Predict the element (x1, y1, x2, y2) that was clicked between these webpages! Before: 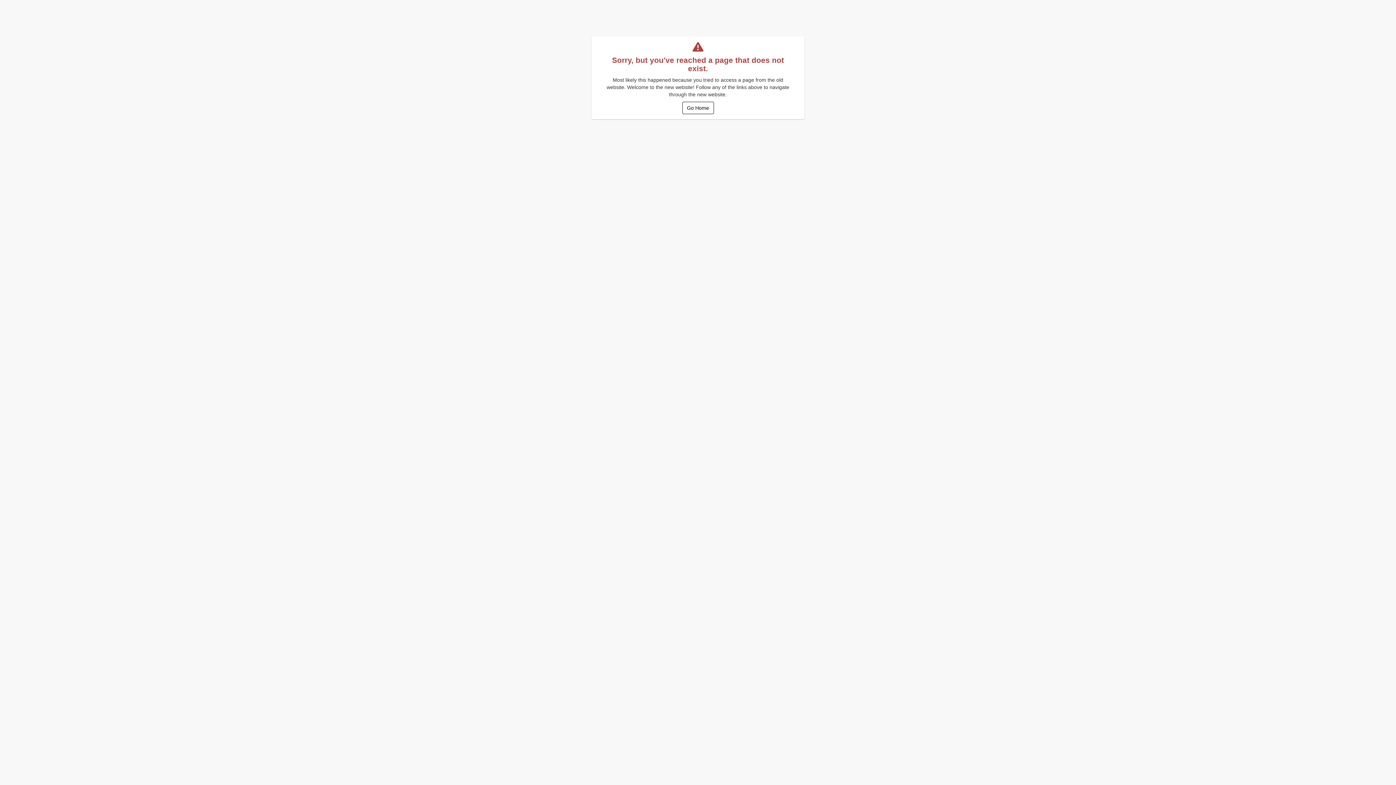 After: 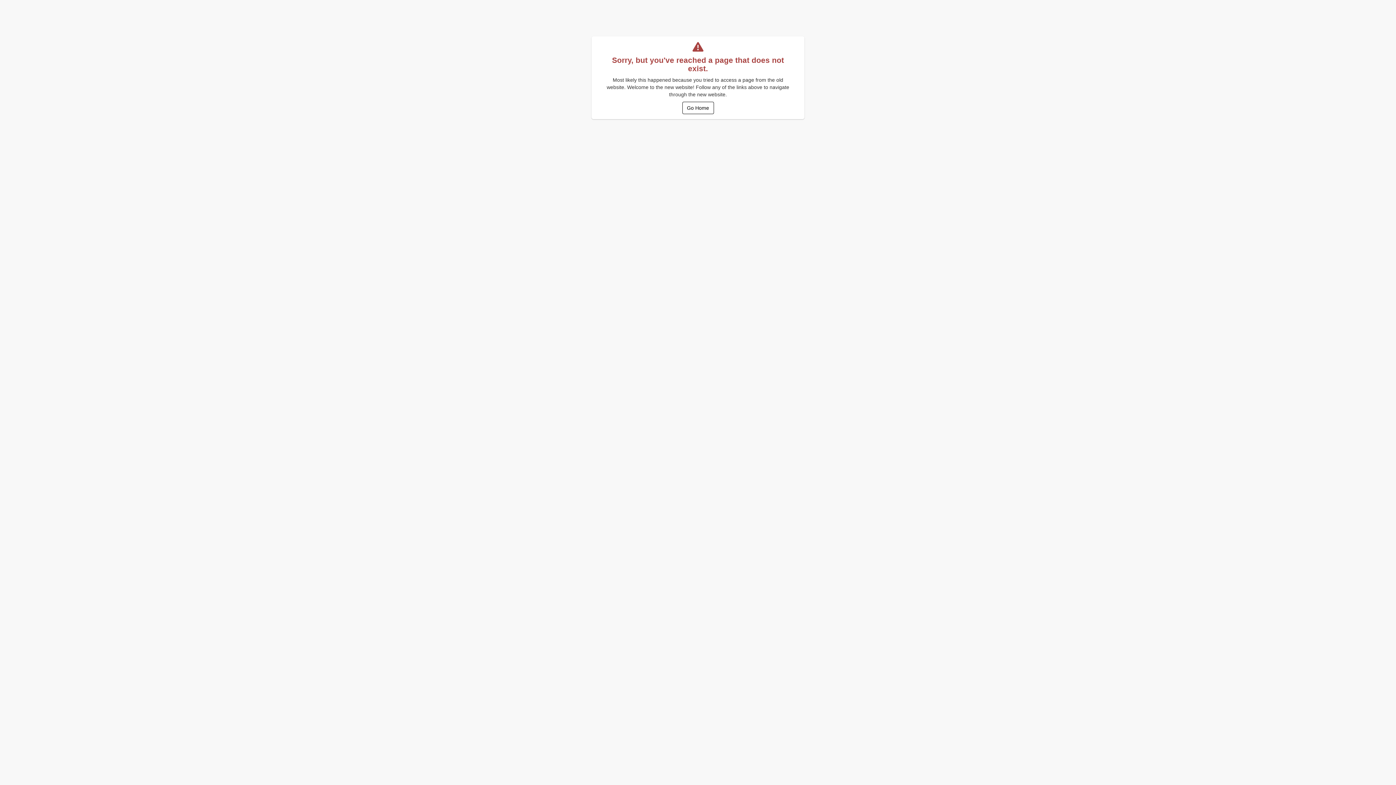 Action: label: Go Home bbox: (682, 101, 714, 114)